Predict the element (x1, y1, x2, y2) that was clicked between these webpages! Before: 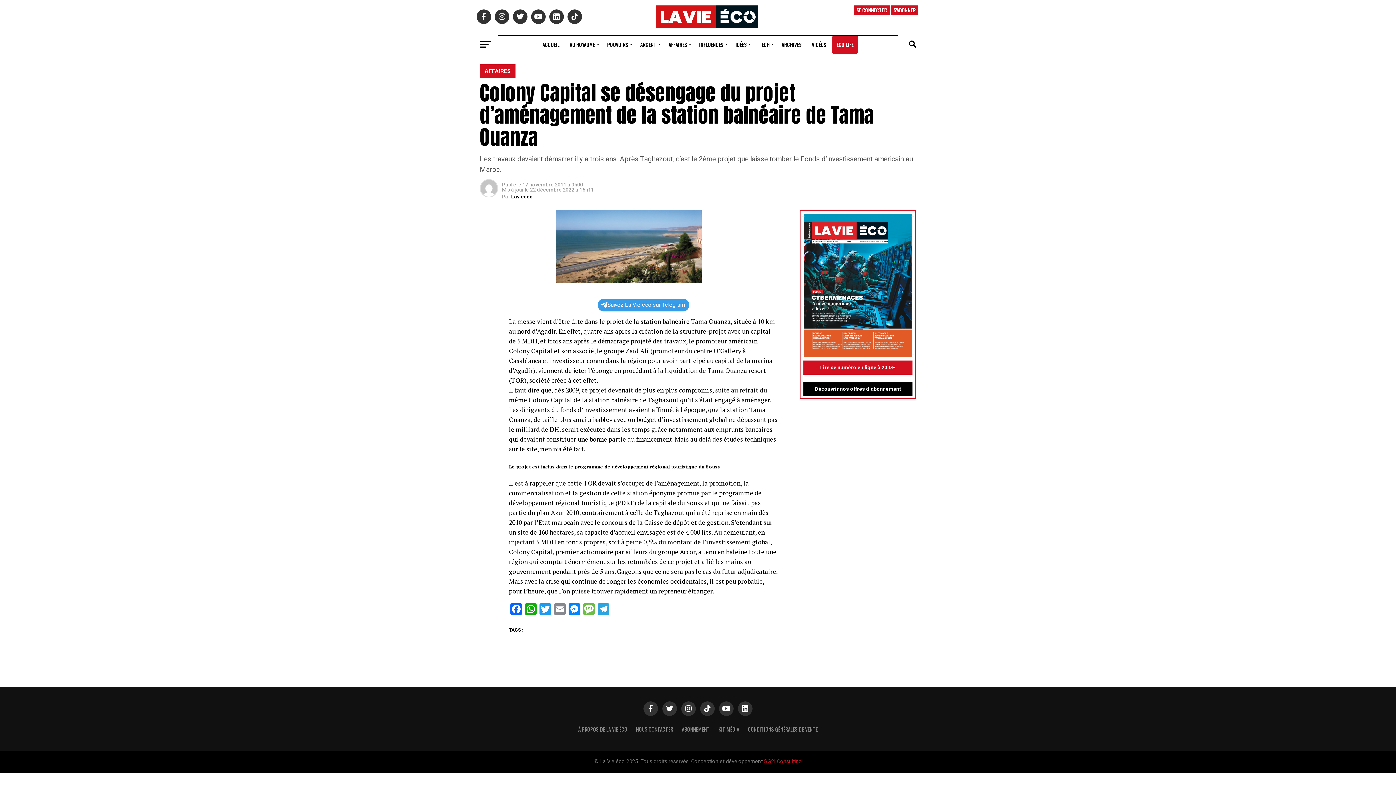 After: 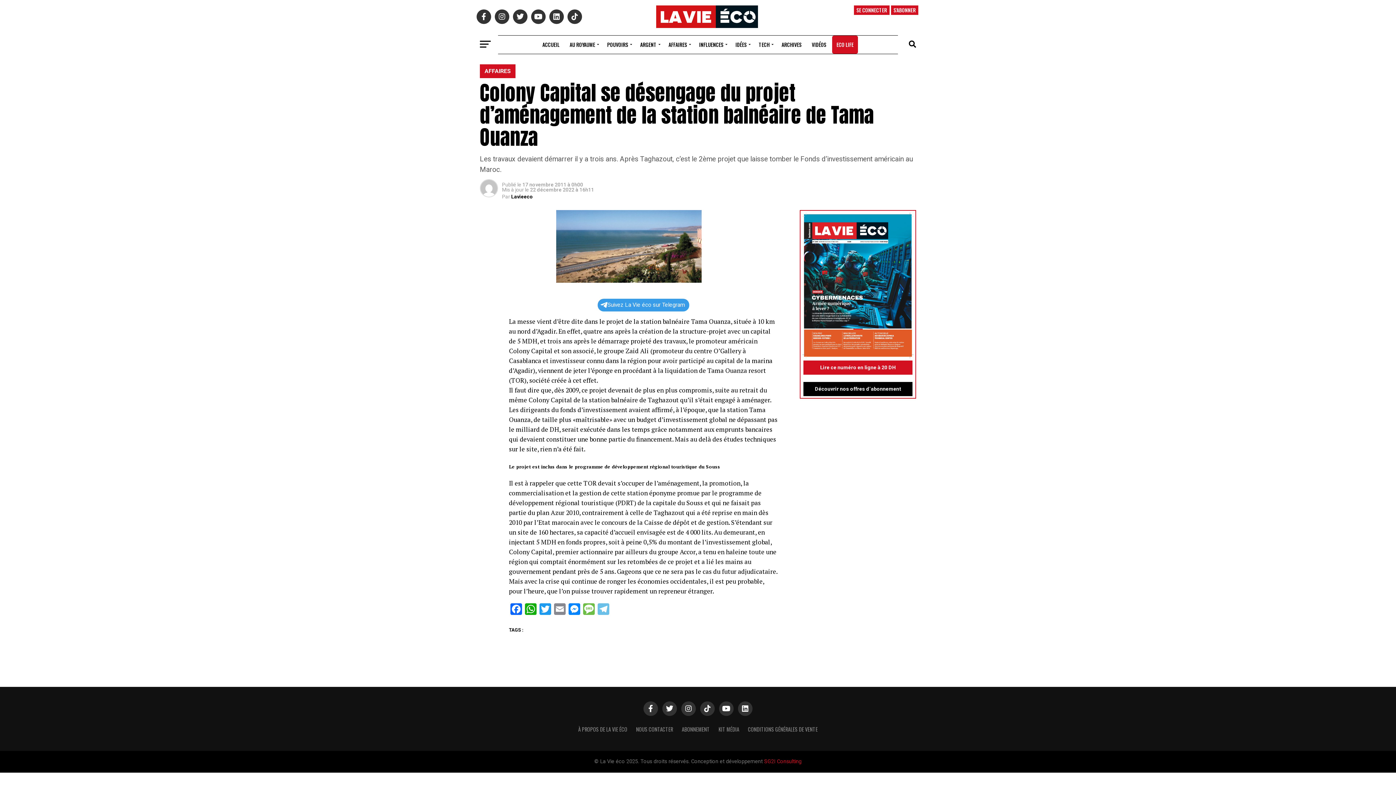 Action: label: Telegram bbox: (596, 697, 610, 710)